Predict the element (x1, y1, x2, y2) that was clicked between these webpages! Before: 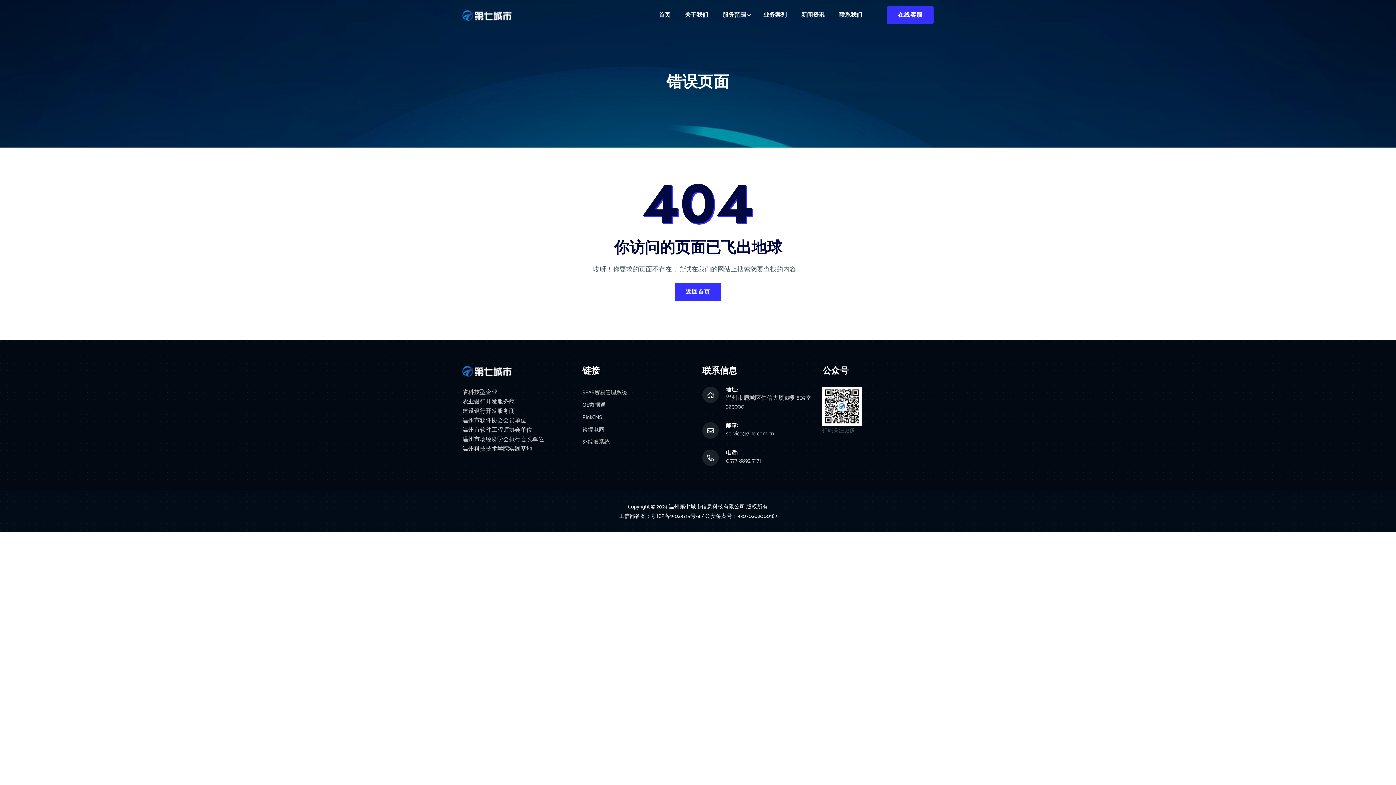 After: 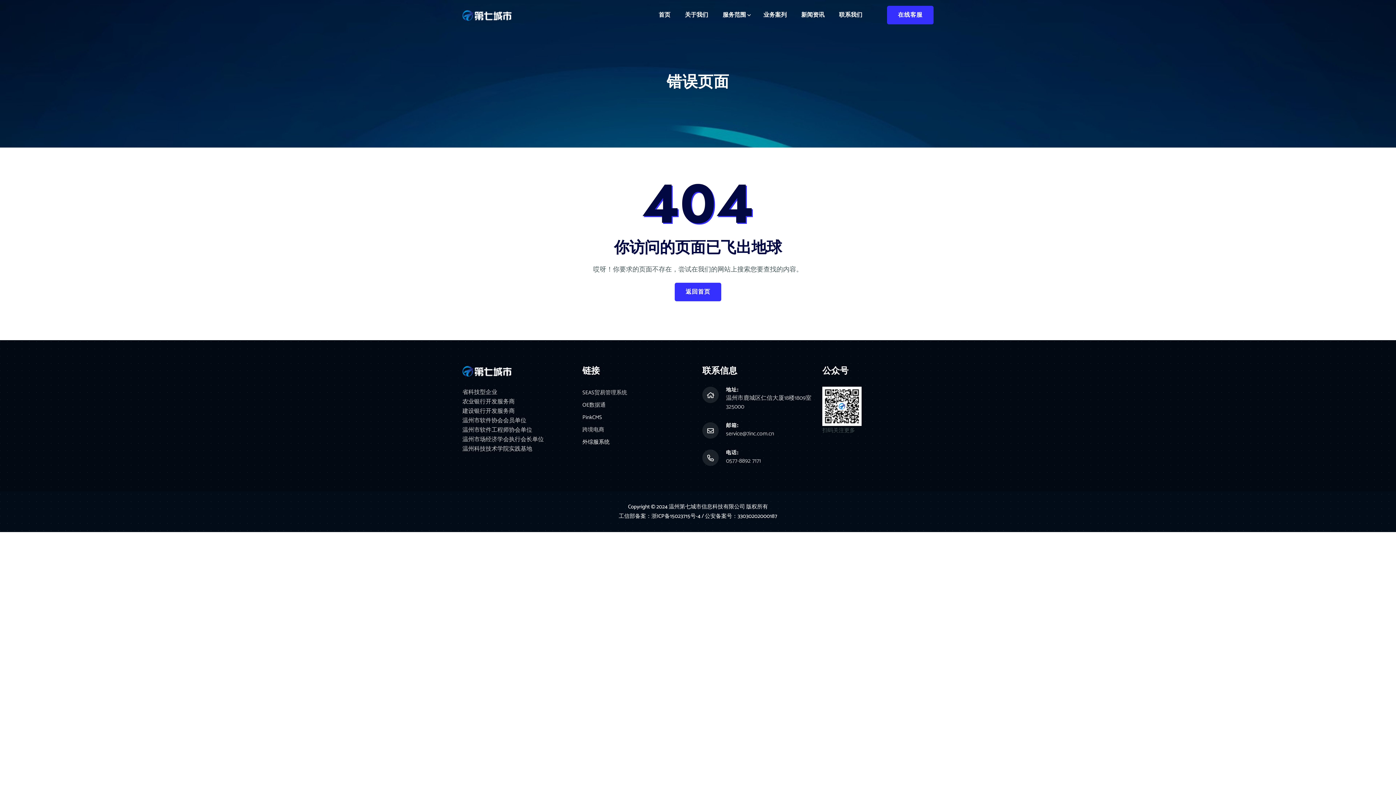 Action: label: 外综服系统 bbox: (582, 438, 609, 446)